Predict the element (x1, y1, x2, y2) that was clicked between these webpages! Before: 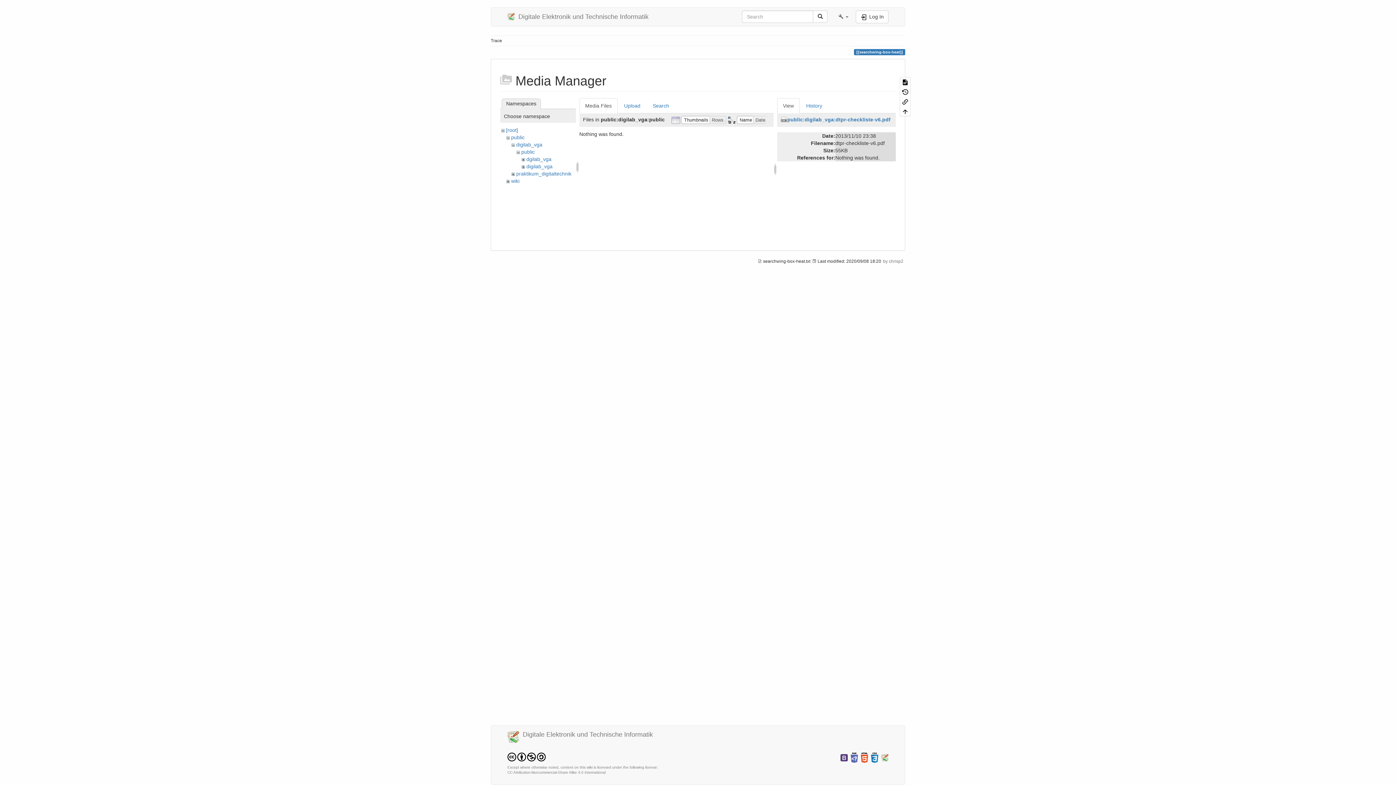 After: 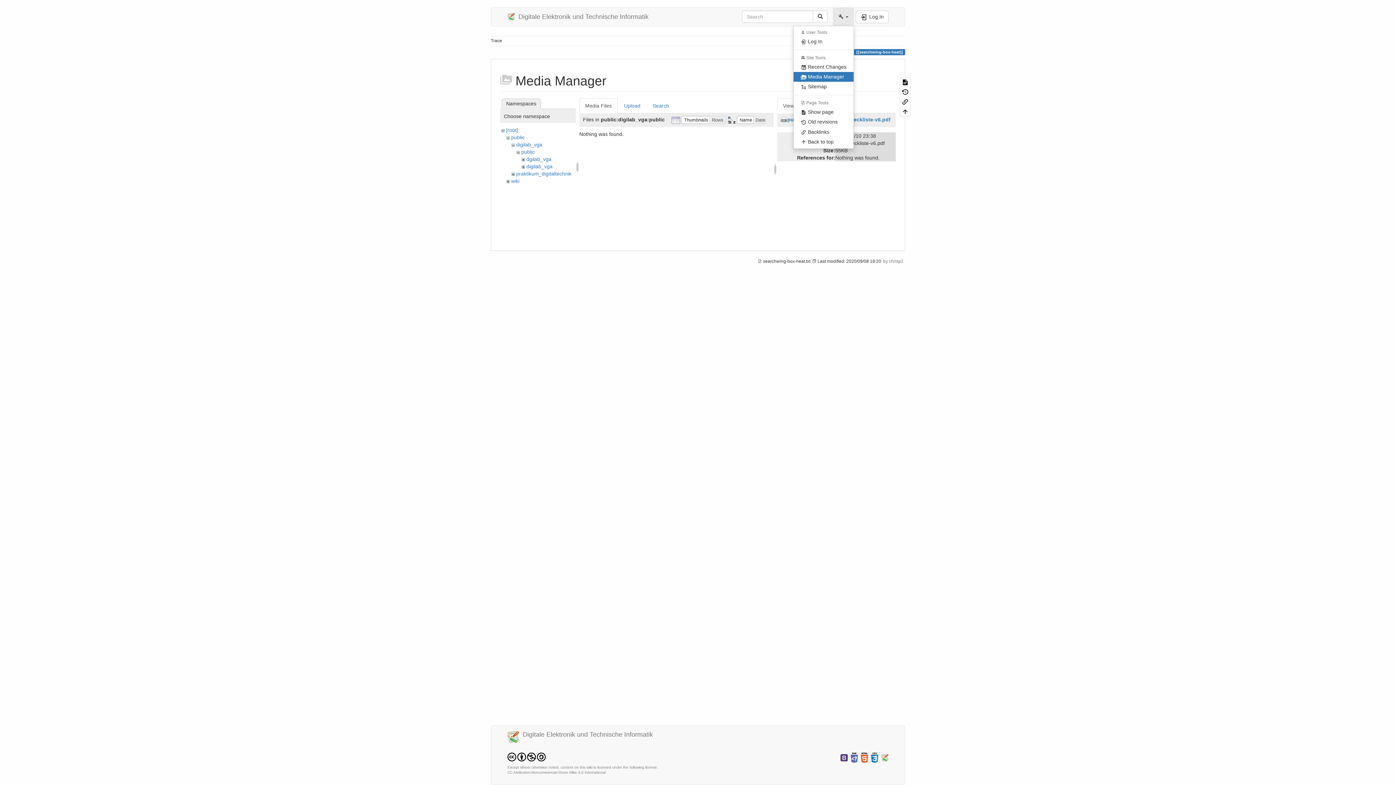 Action: bbox: (833, 7, 854, 25) label:  